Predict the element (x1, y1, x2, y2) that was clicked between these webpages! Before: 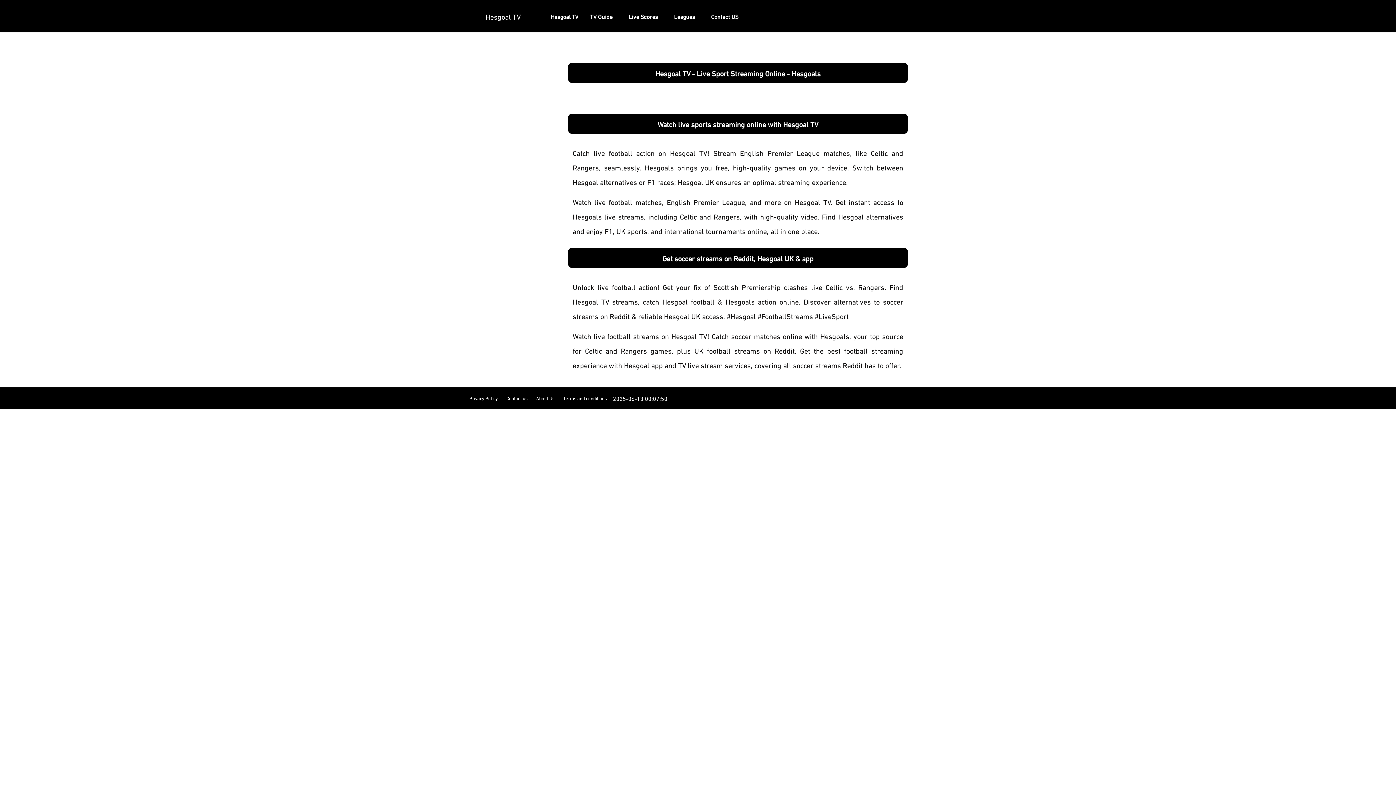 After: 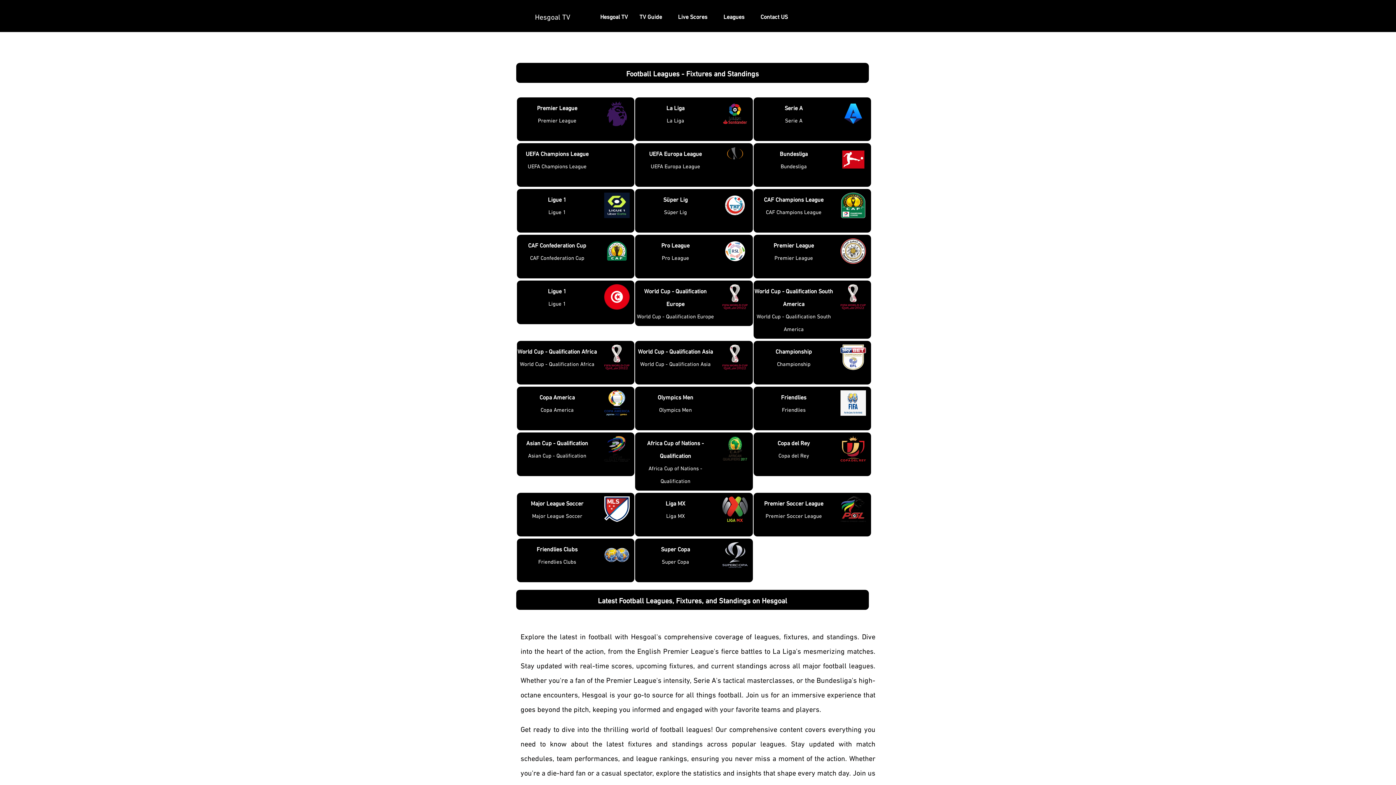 Action: bbox: (701, 0, 705, 32) label: Leagues